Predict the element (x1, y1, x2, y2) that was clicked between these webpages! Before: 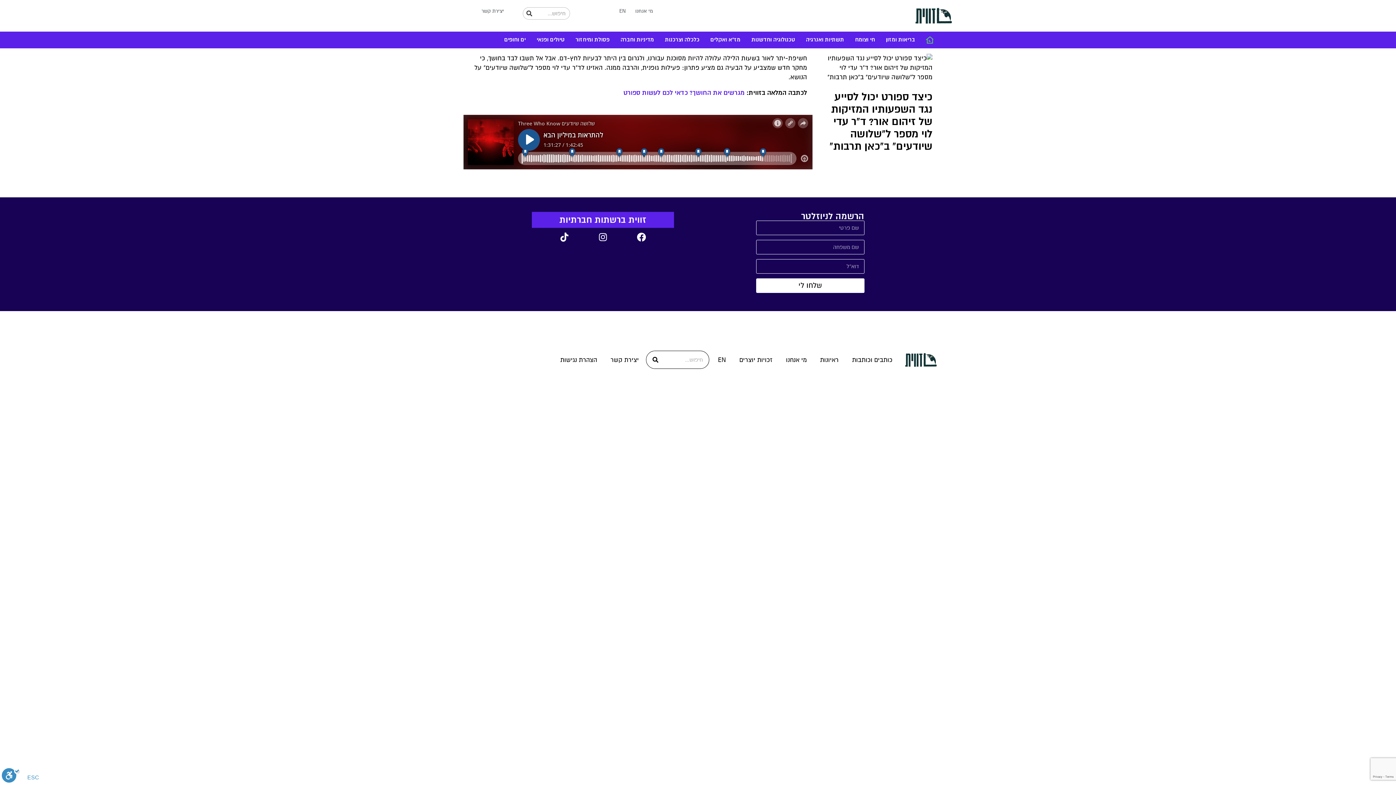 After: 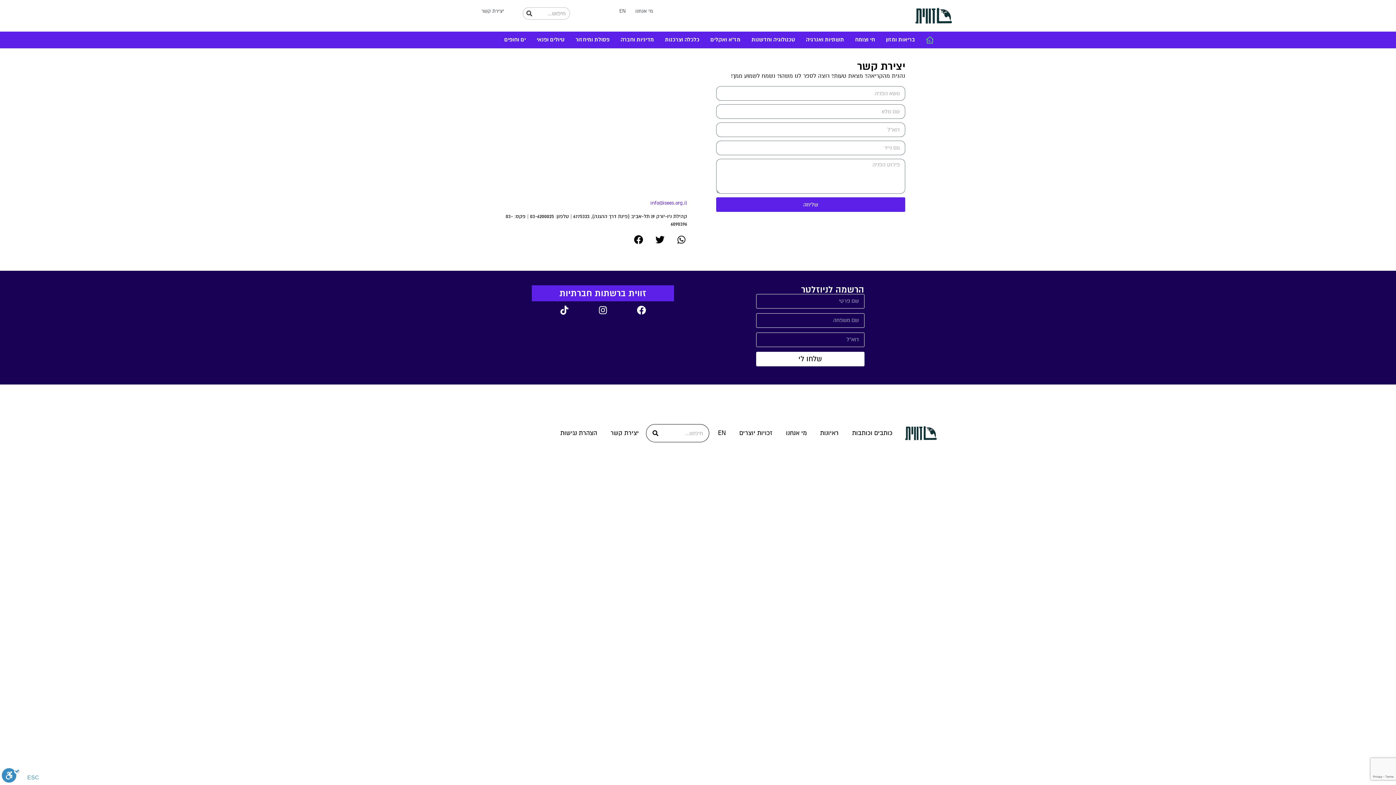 Action: label: יצירת קשר bbox: (610, 355, 638, 364)